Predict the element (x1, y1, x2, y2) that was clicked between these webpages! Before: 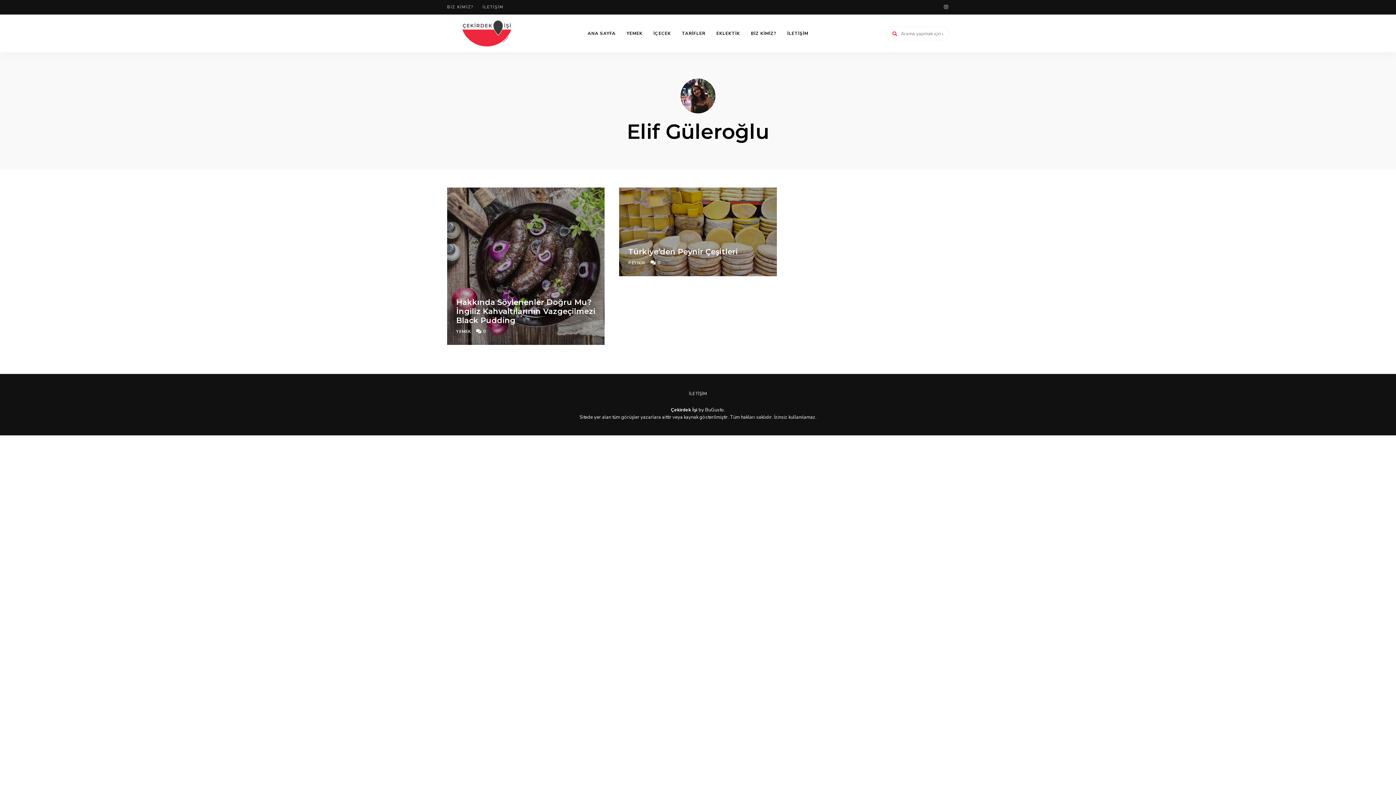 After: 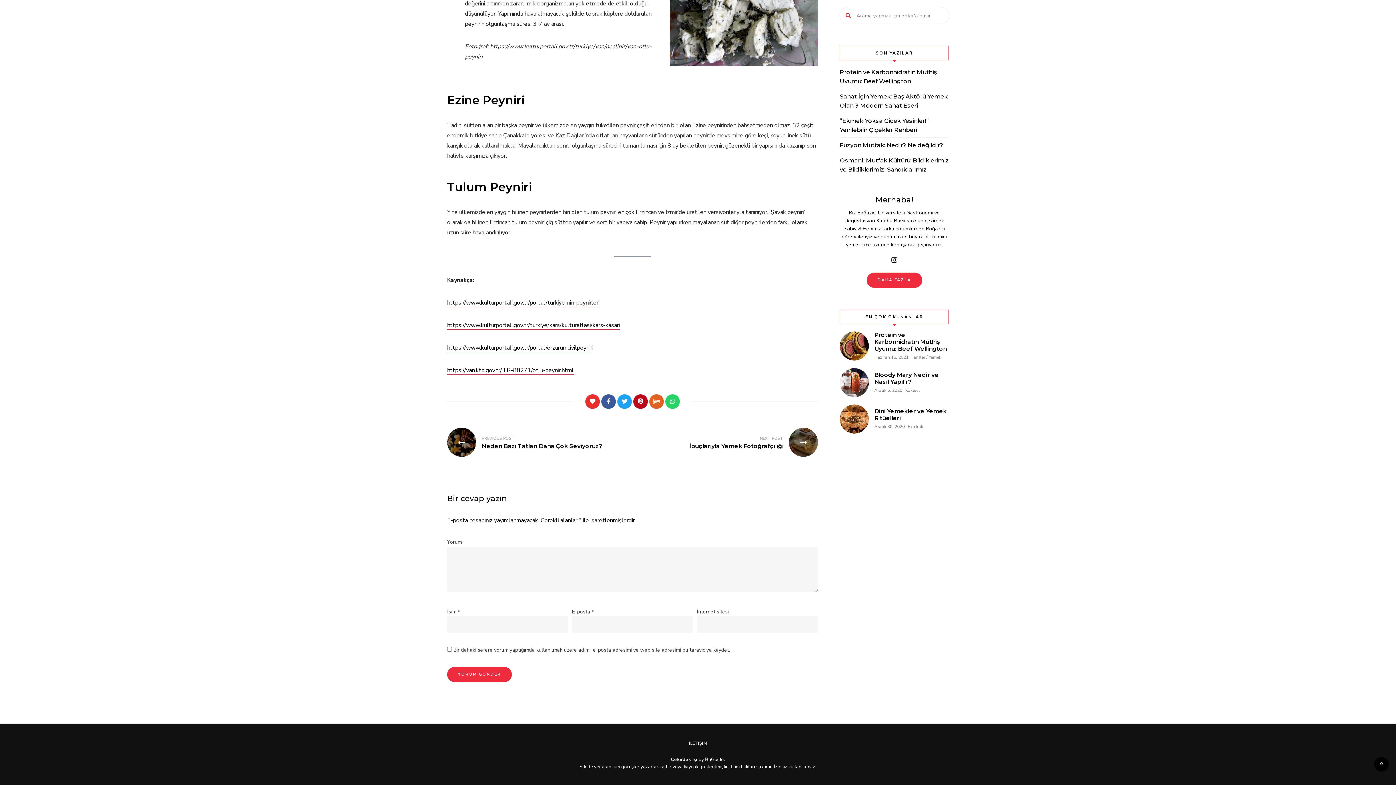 Action: label:  0 bbox: (650, 259, 661, 266)